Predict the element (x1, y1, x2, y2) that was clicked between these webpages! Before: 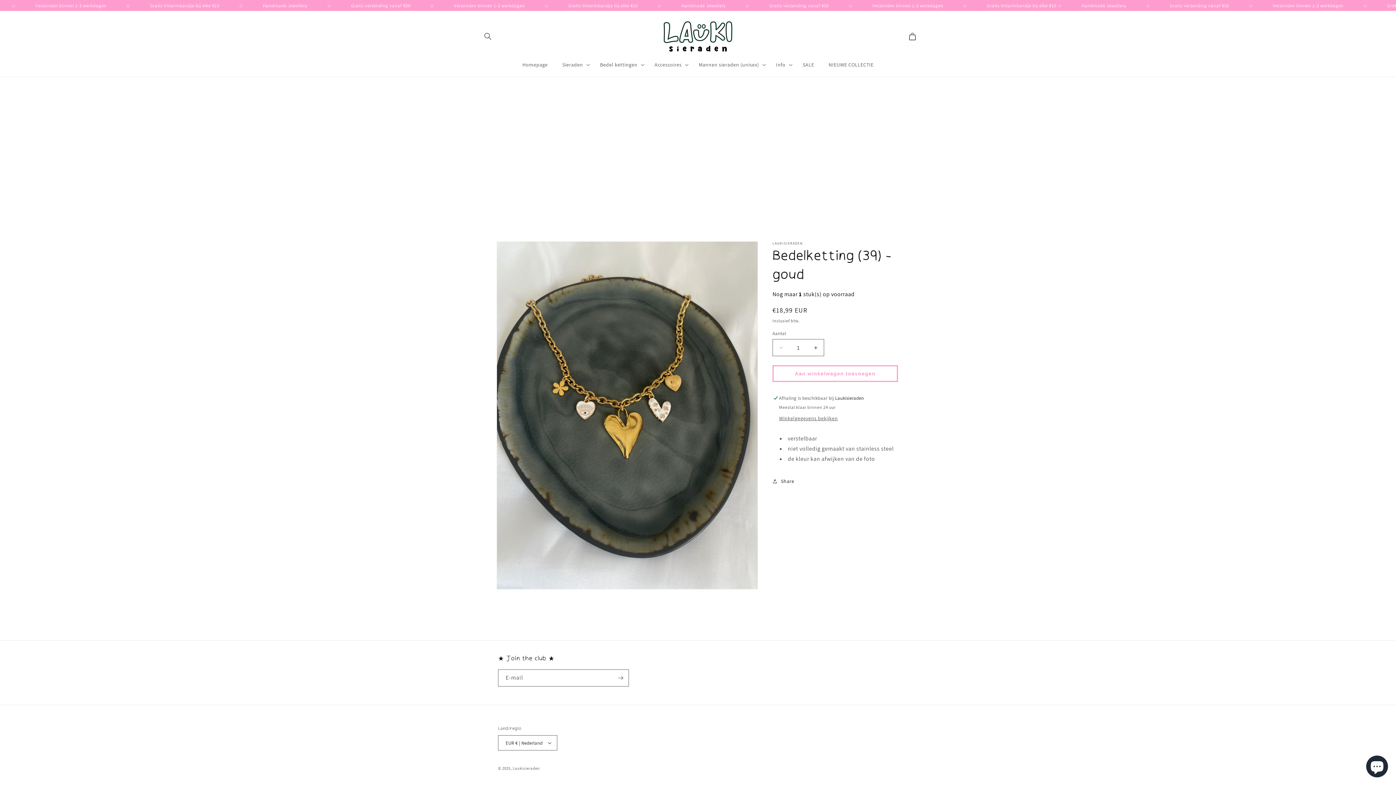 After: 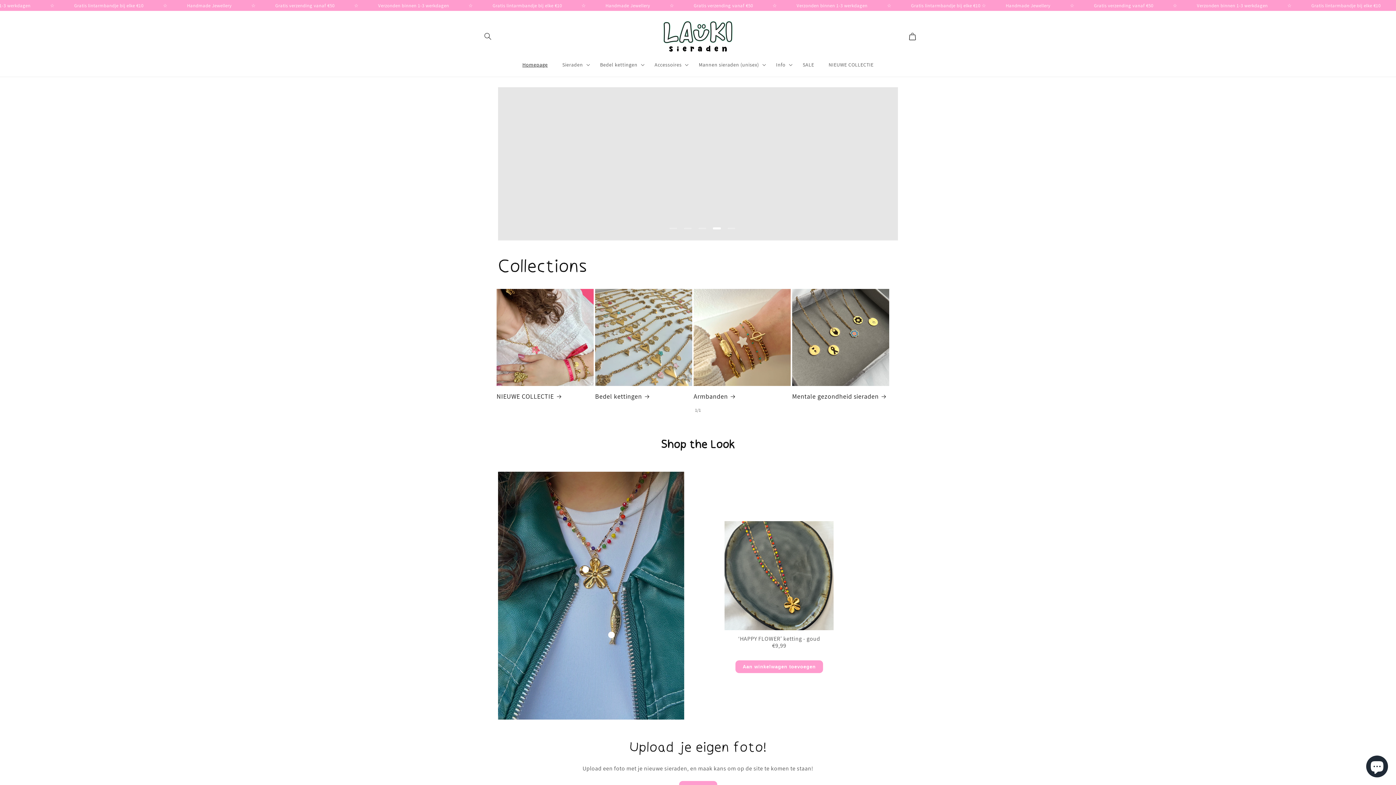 Action: bbox: (660, 18, 735, 54)